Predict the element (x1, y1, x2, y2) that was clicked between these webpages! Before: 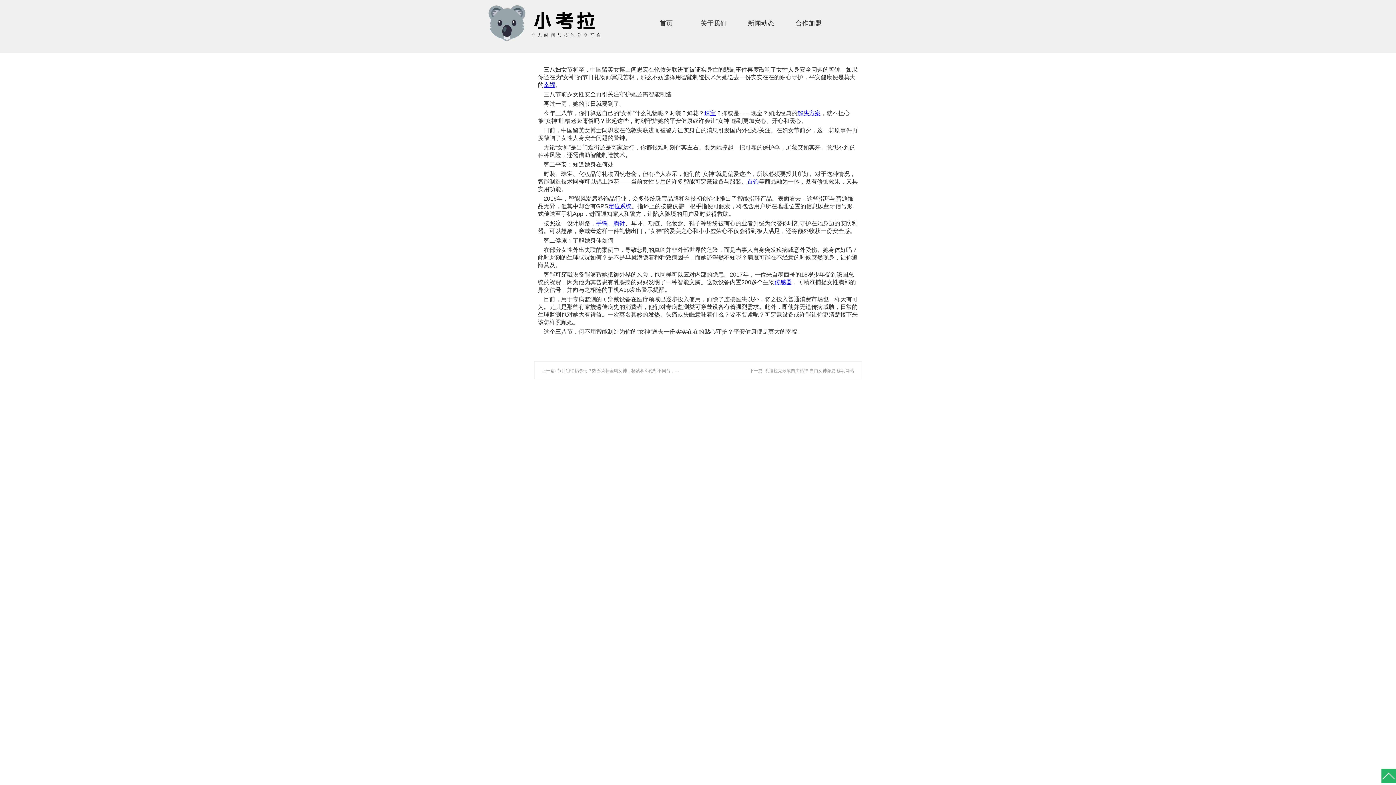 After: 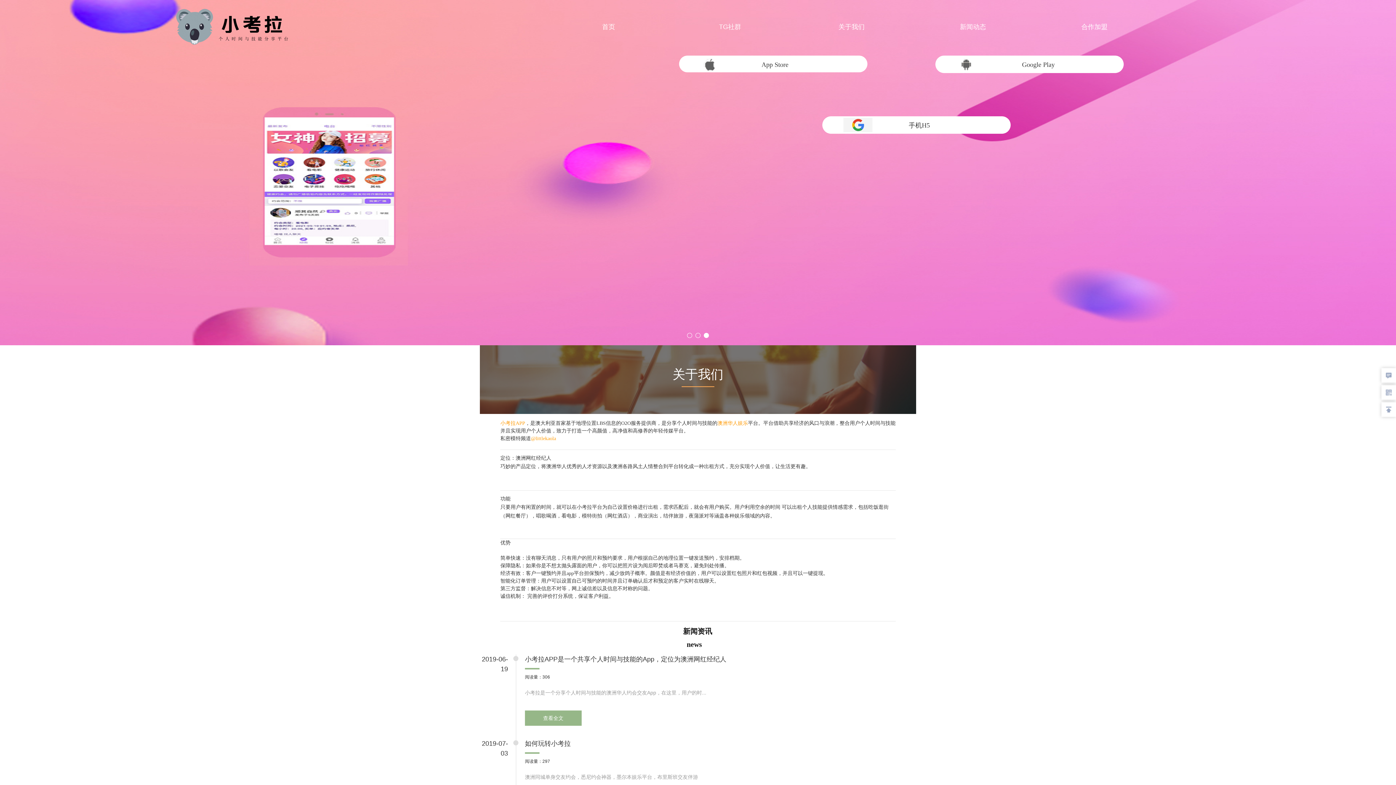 Action: bbox: (484, 2, 609, 44)